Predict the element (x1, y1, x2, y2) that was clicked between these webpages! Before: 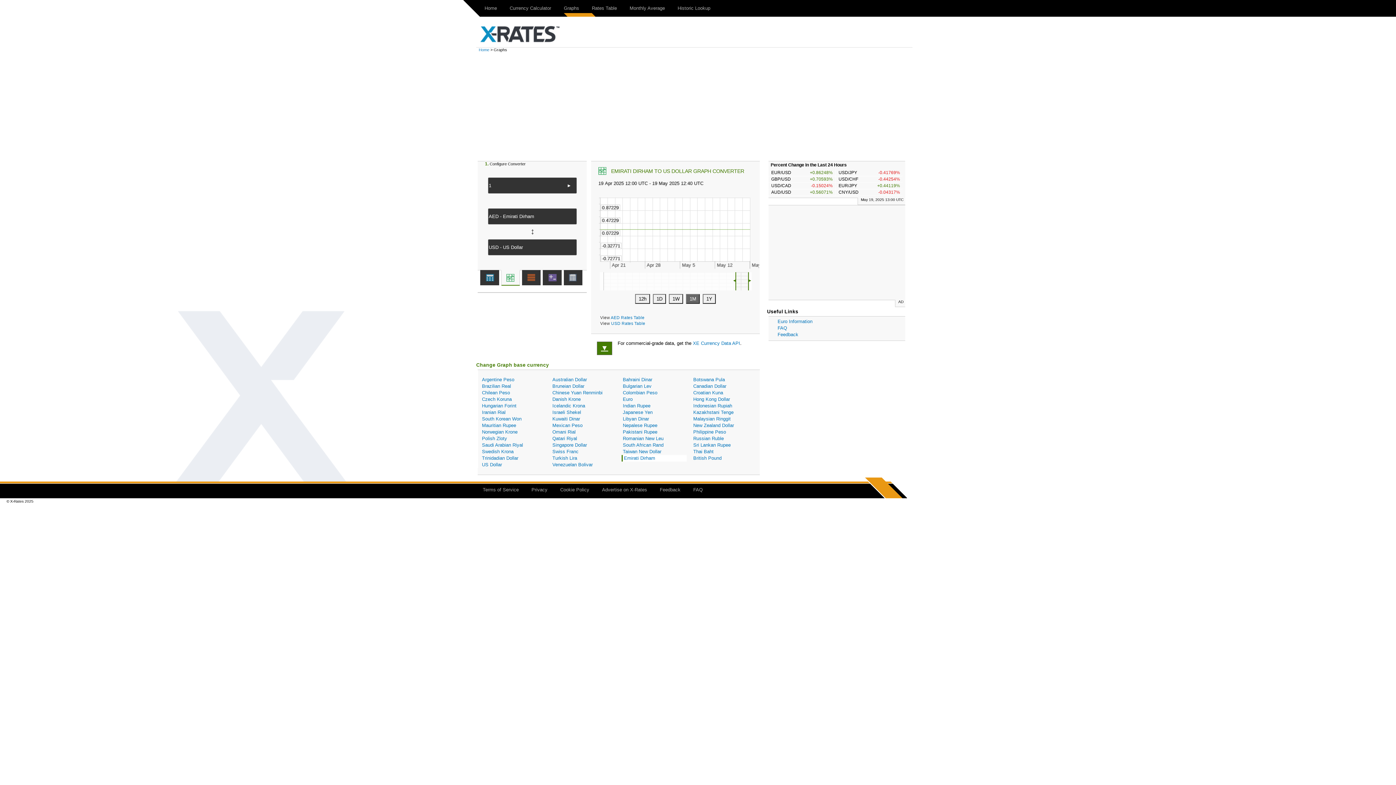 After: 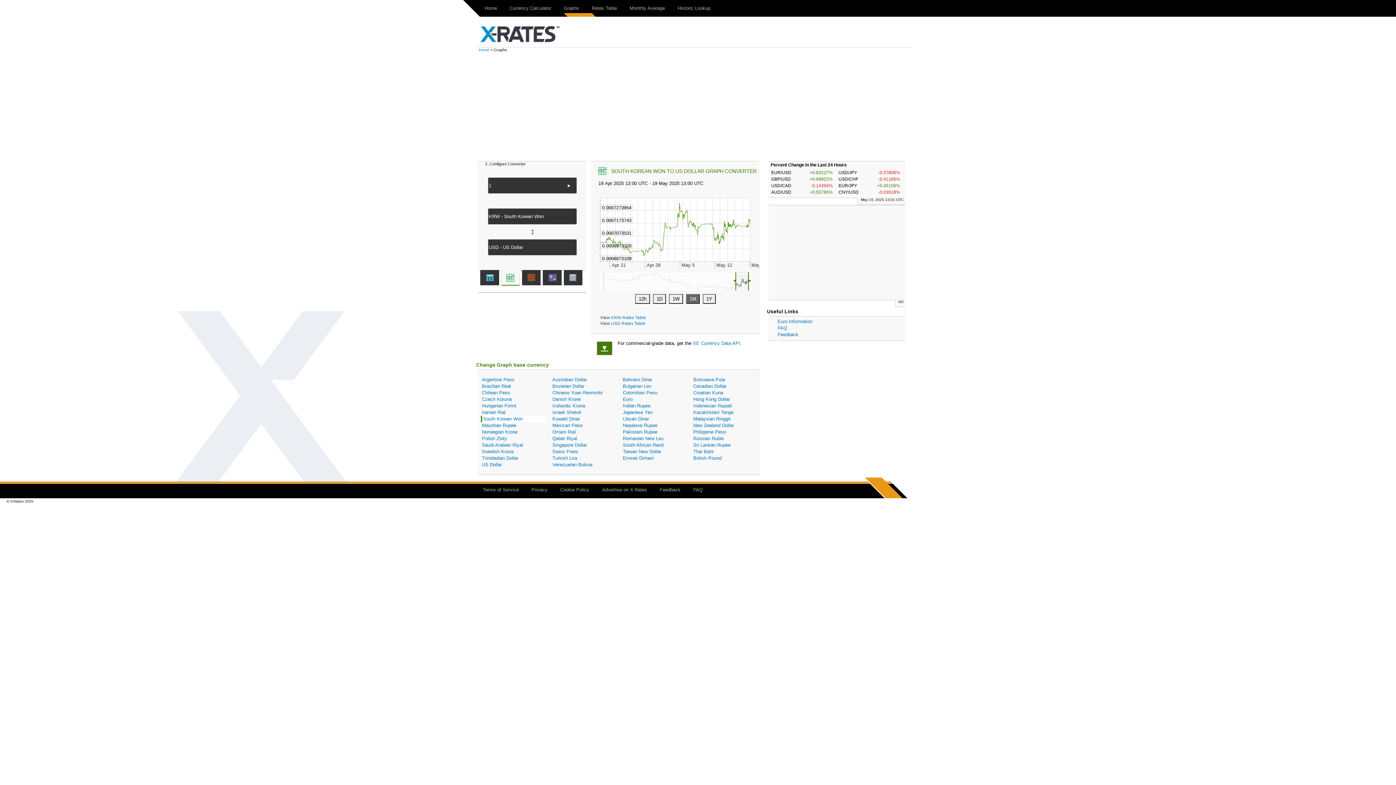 Action: bbox: (481, 416, 545, 422) label: South Korean Won